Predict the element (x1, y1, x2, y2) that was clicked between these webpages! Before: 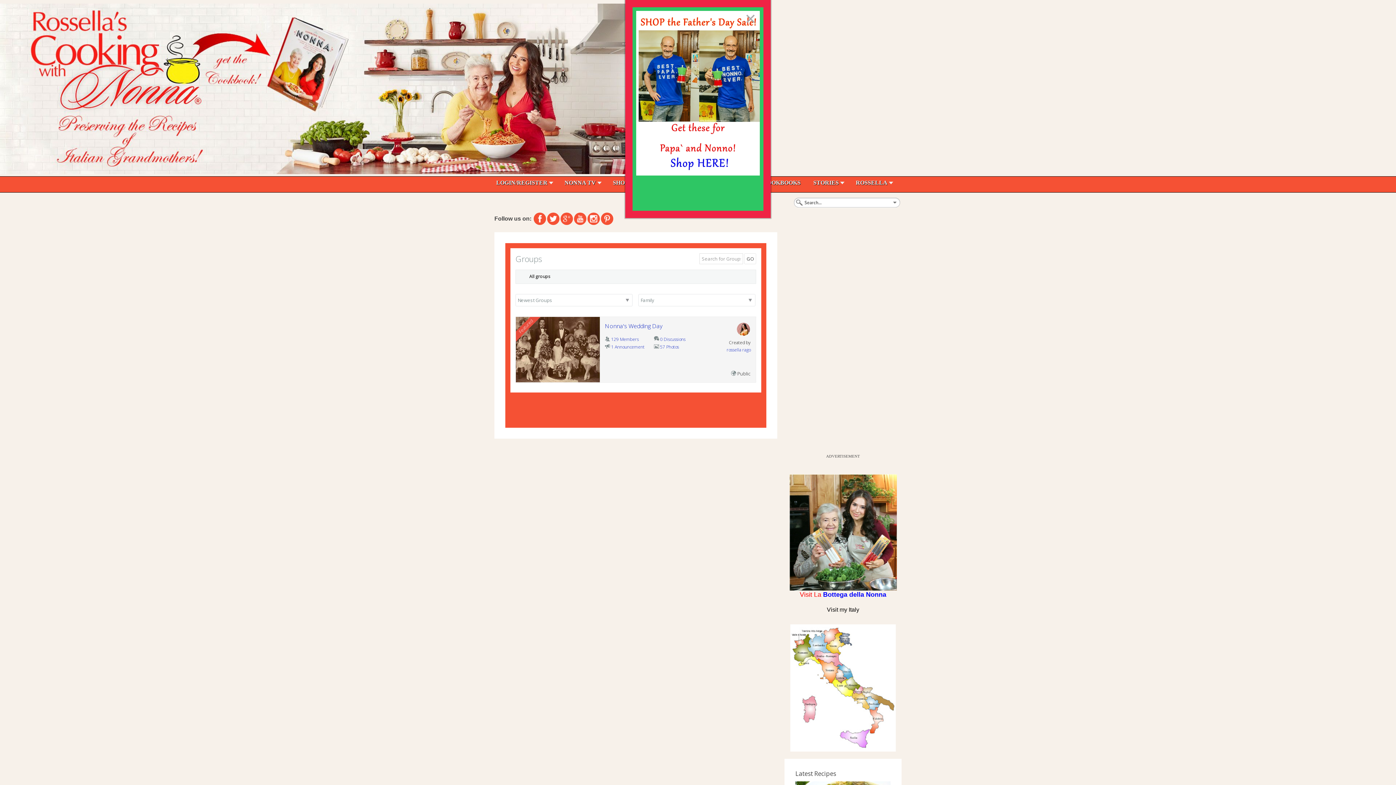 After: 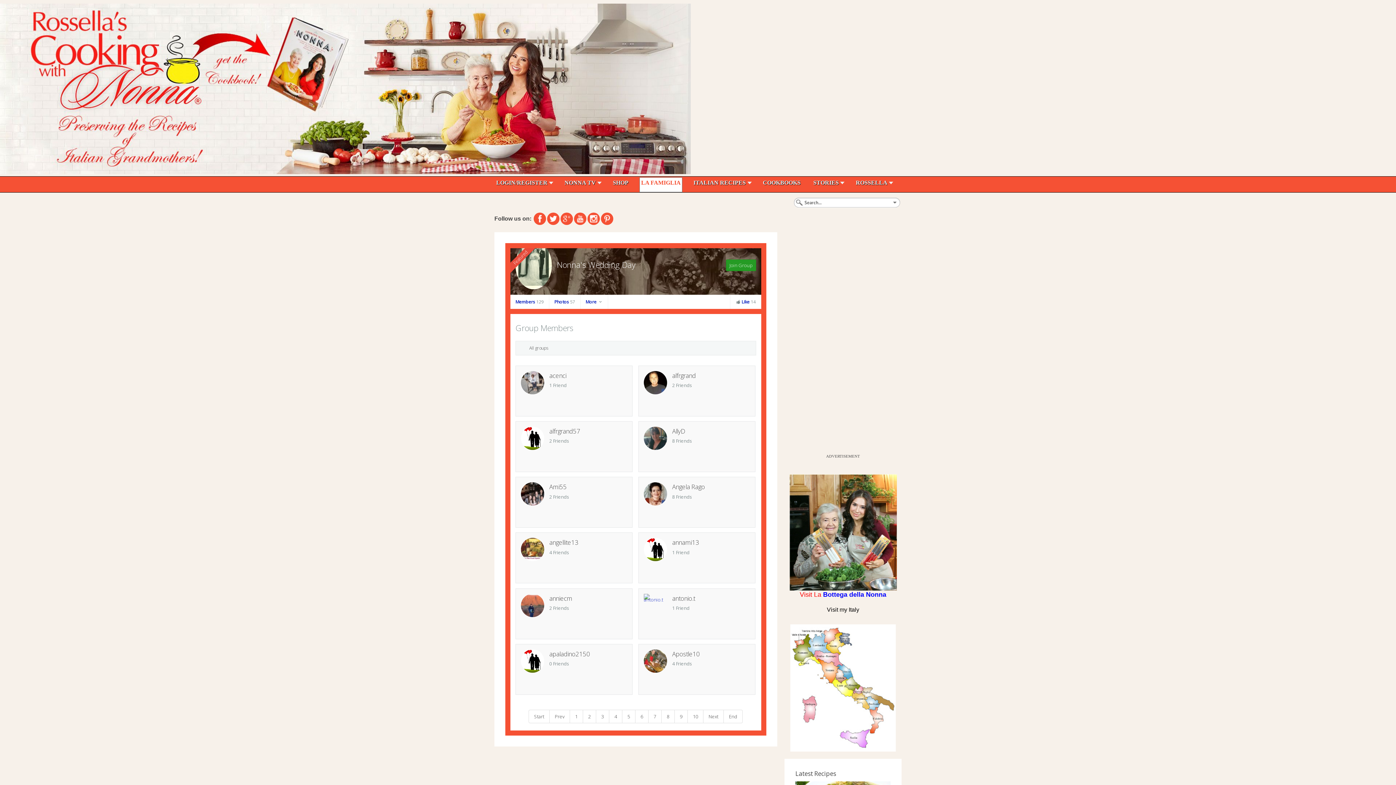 Action: label: 129 Members bbox: (611, 336, 638, 342)